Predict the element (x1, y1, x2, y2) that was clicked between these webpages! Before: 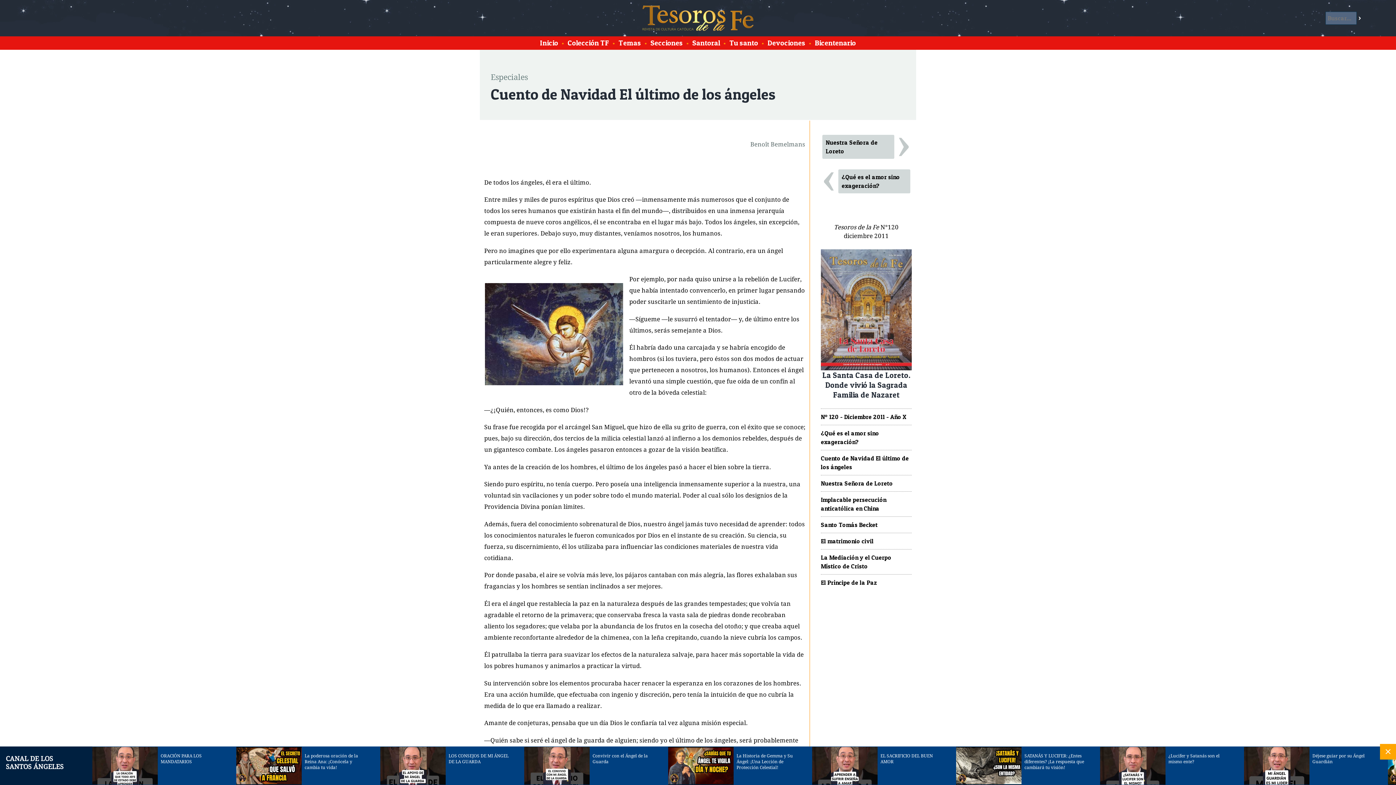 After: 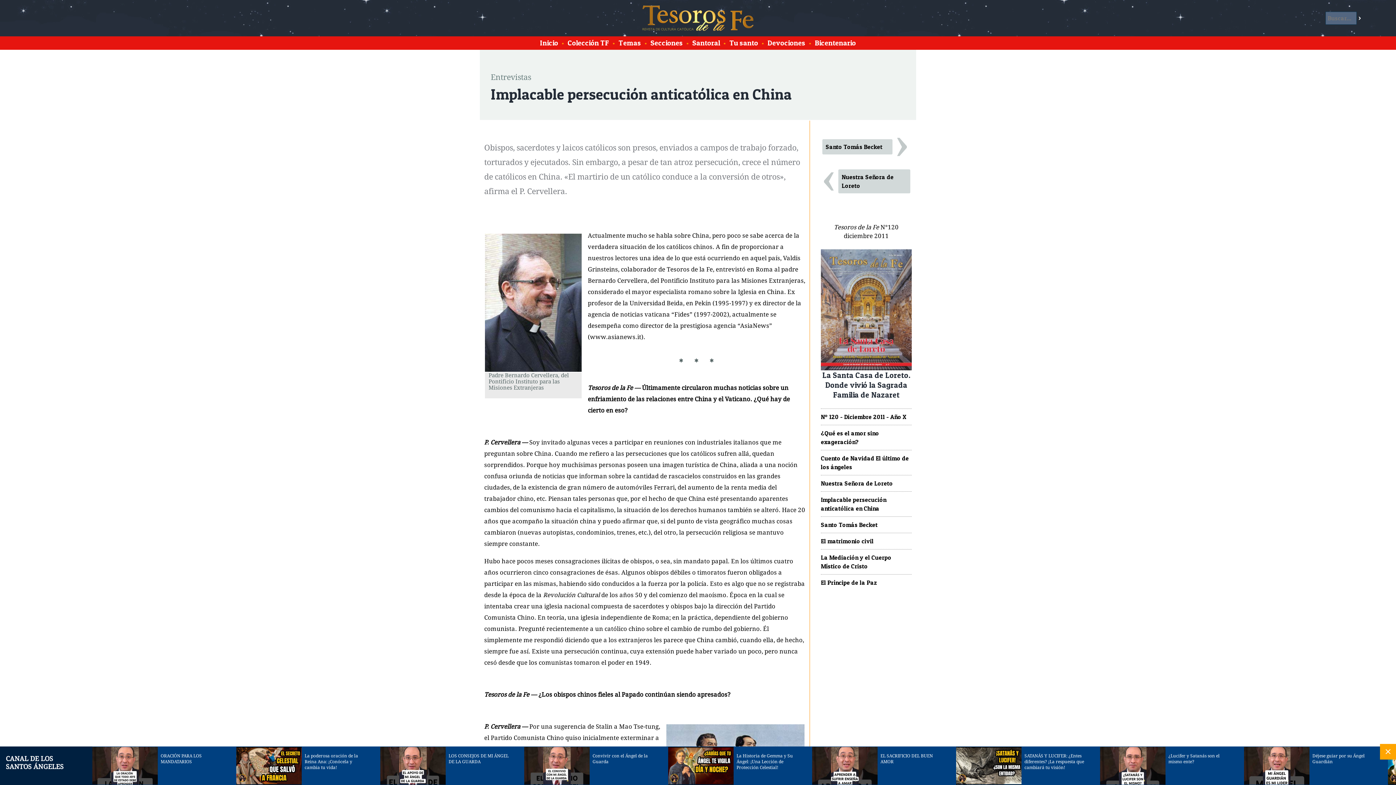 Action: label: Implacable persecución anticatólica en China bbox: (821, 491, 912, 516)